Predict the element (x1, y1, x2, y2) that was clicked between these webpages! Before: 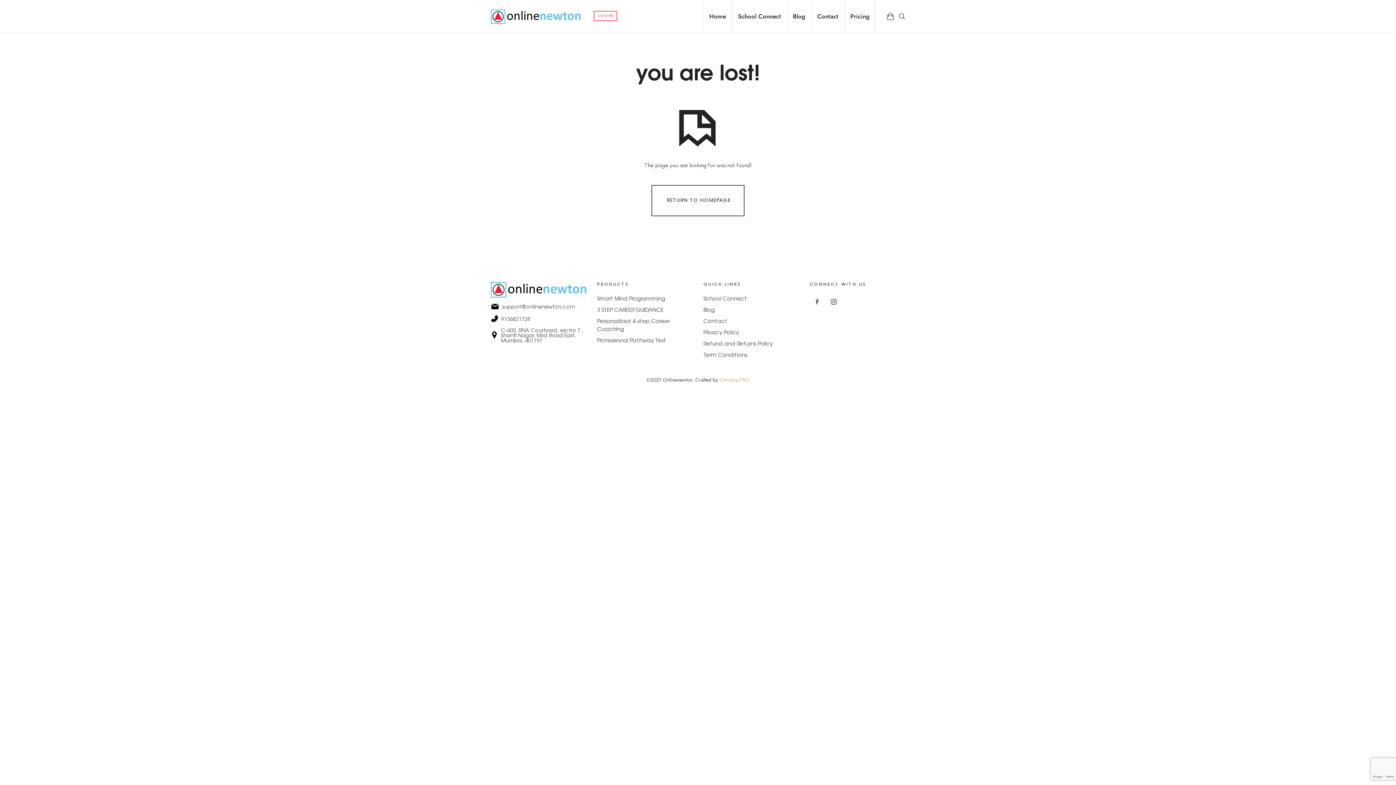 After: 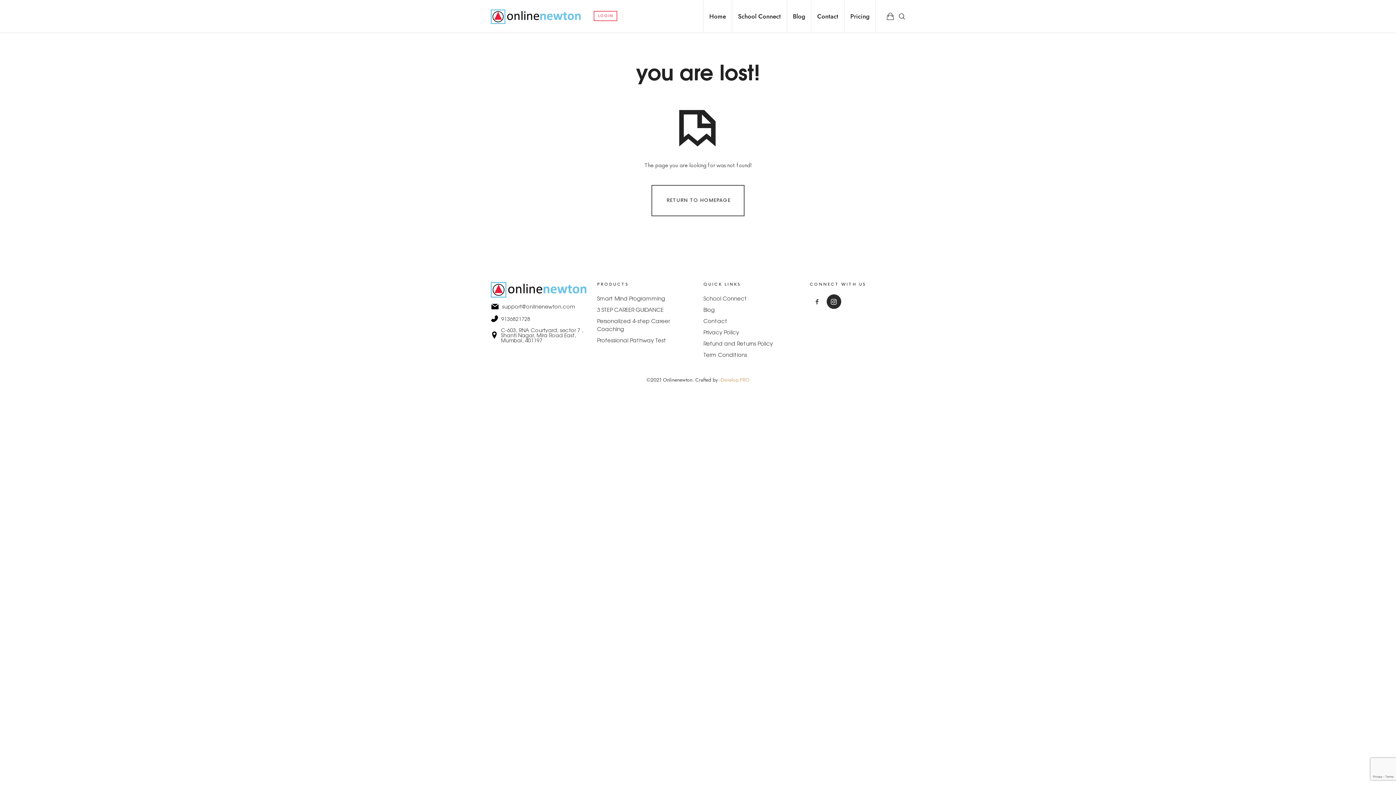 Action: bbox: (826, 294, 841, 309)